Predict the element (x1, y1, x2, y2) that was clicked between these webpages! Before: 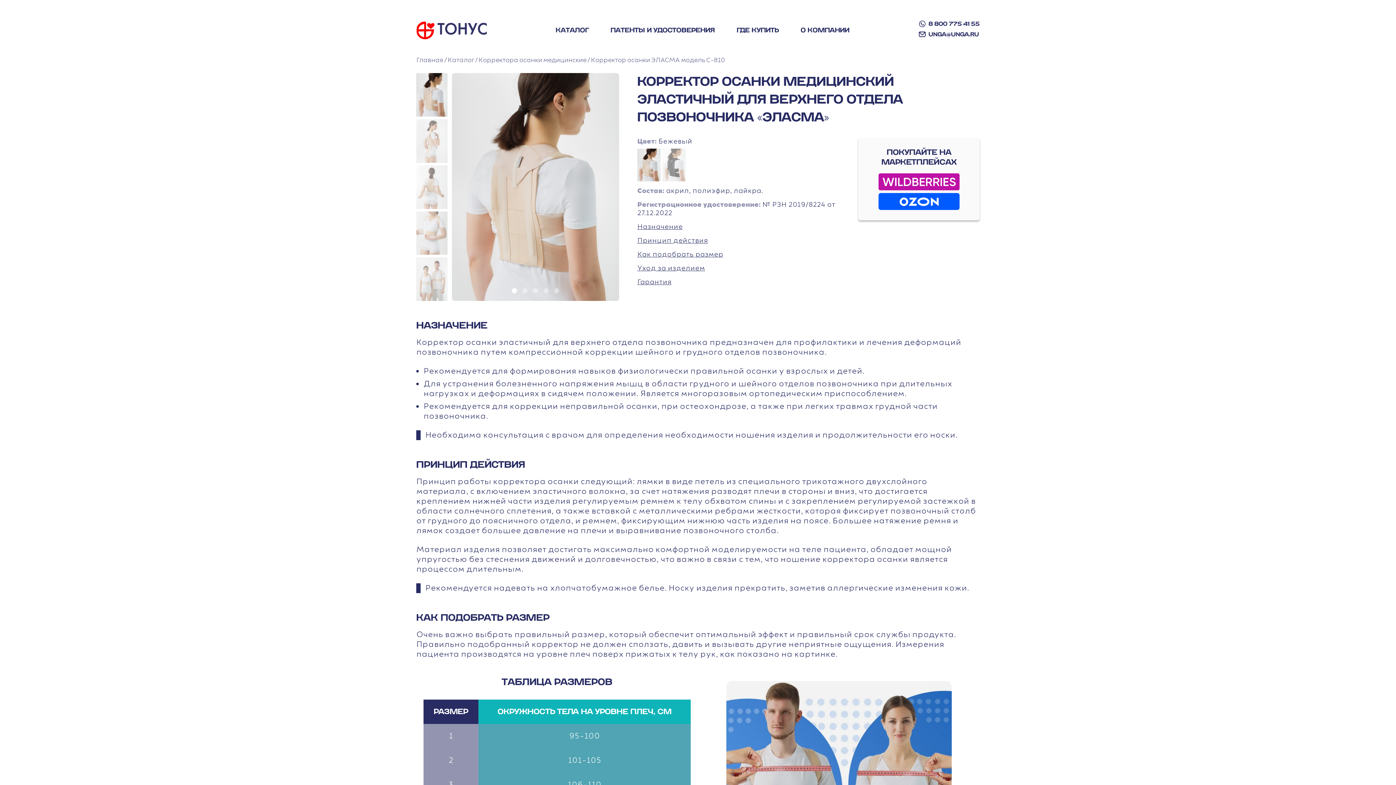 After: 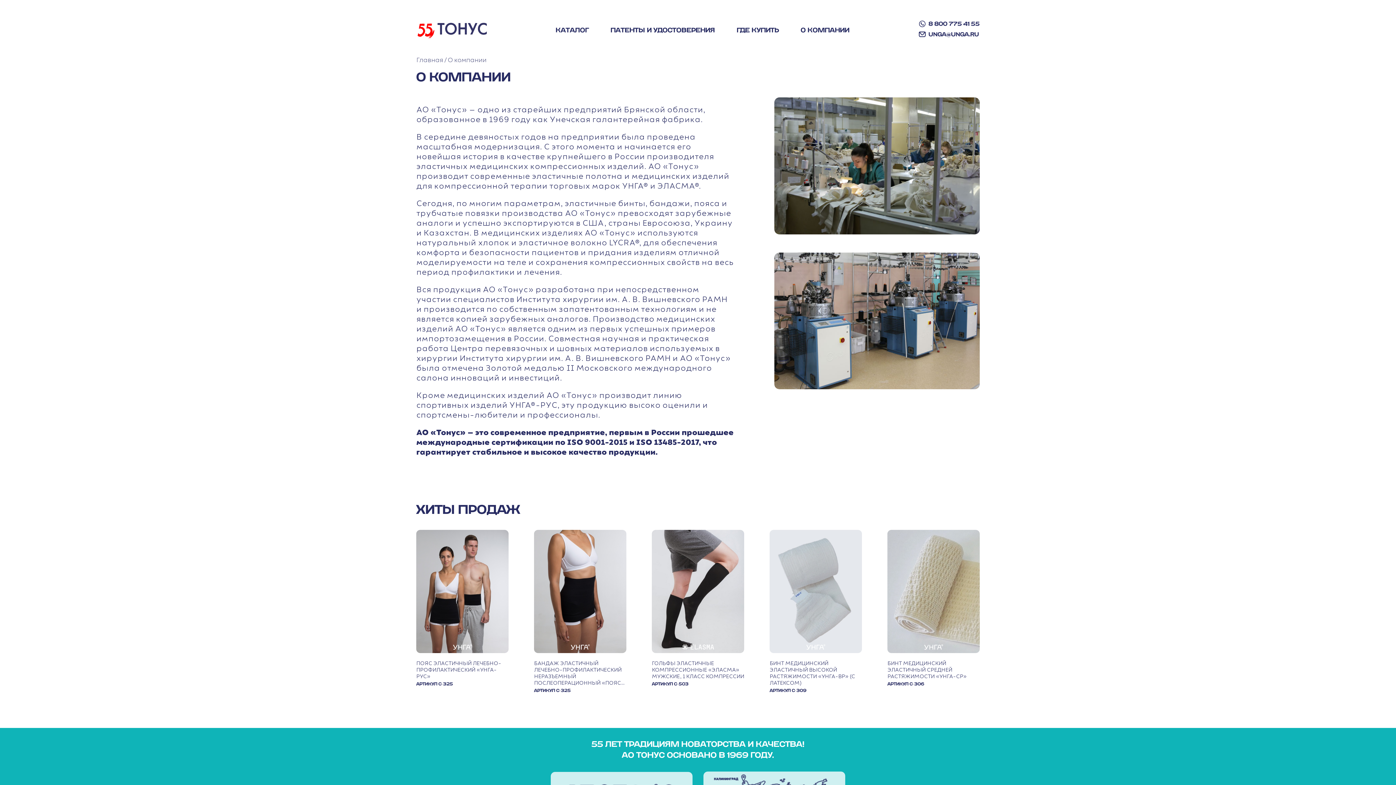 Action: label: О КОМПАНИИ bbox: (800, 26, 849, 34)